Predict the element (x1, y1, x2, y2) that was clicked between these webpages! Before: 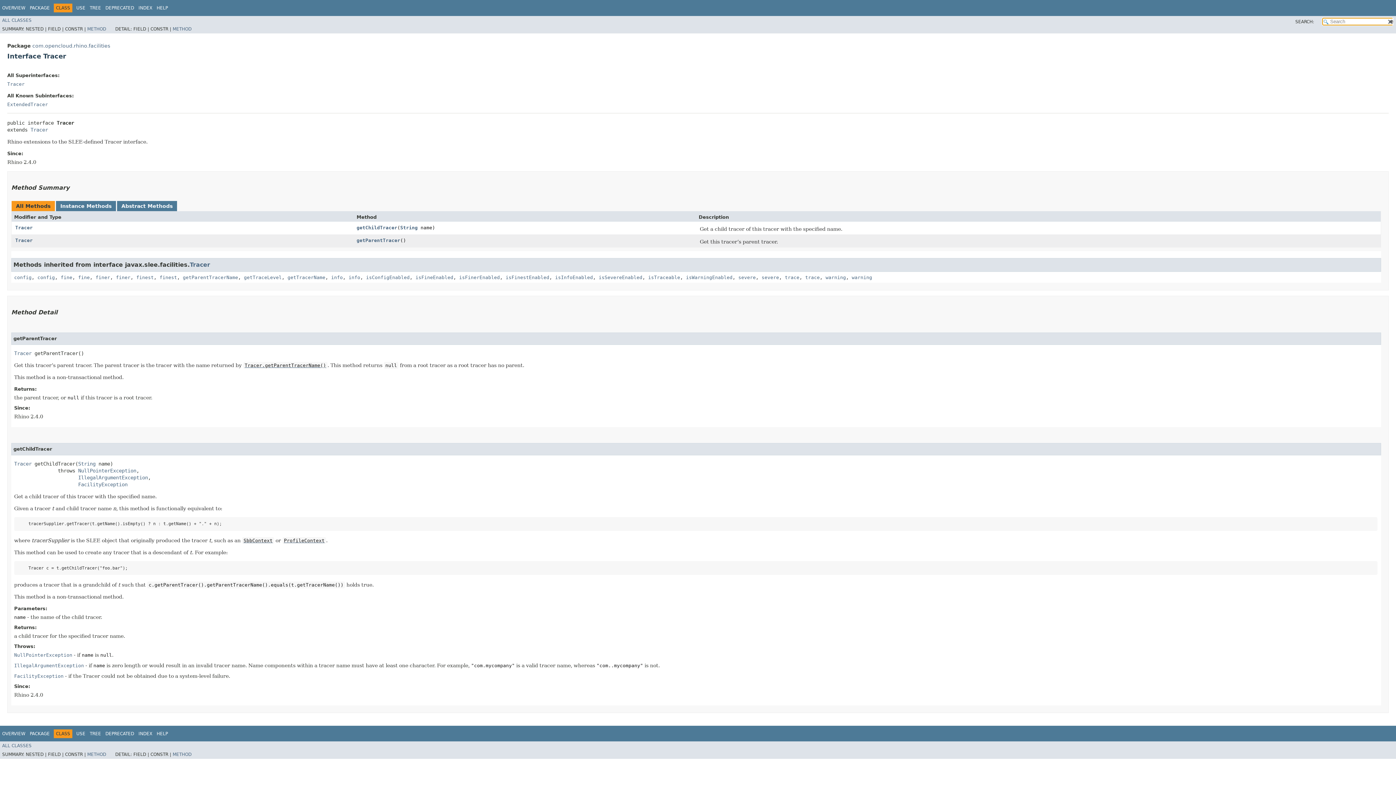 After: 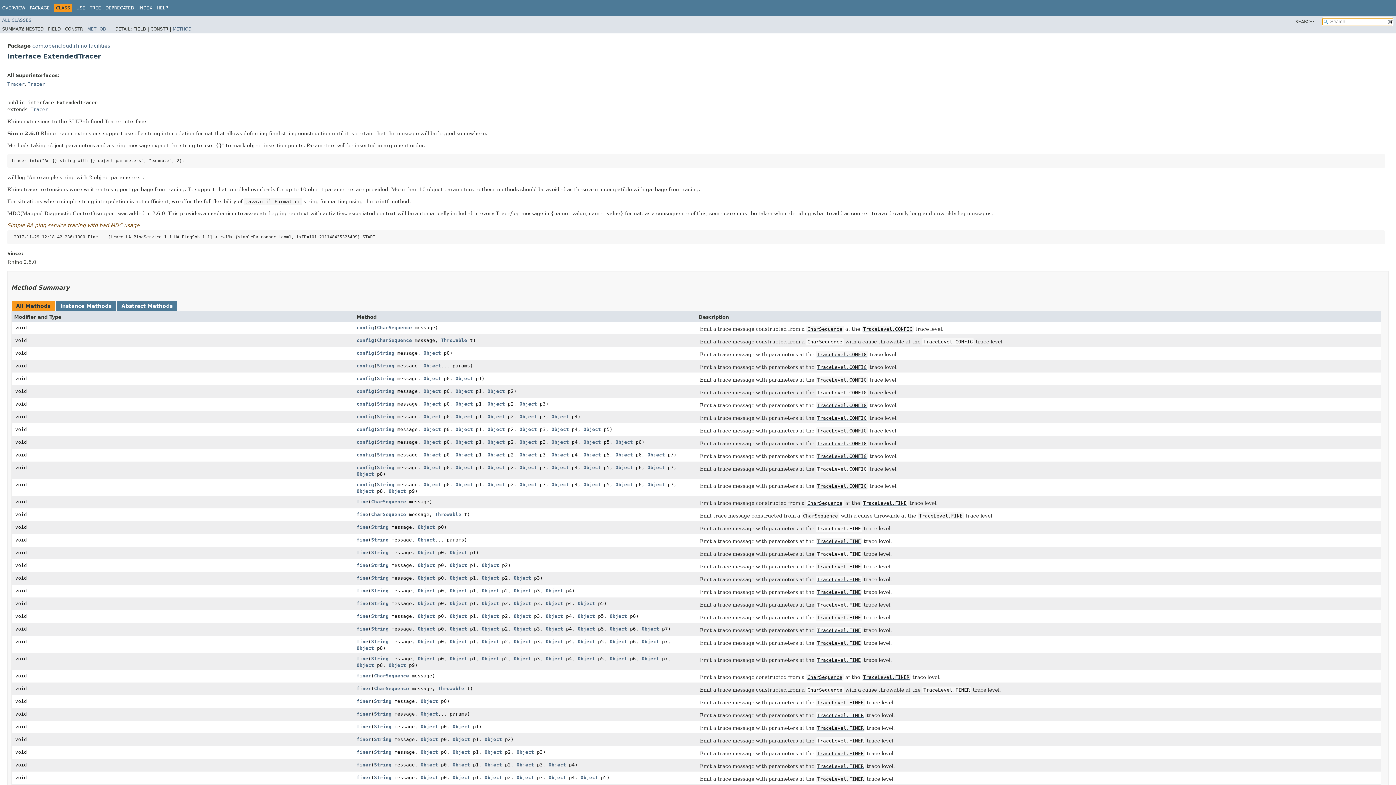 Action: label: ExtendedTracer bbox: (7, 101, 48, 107)